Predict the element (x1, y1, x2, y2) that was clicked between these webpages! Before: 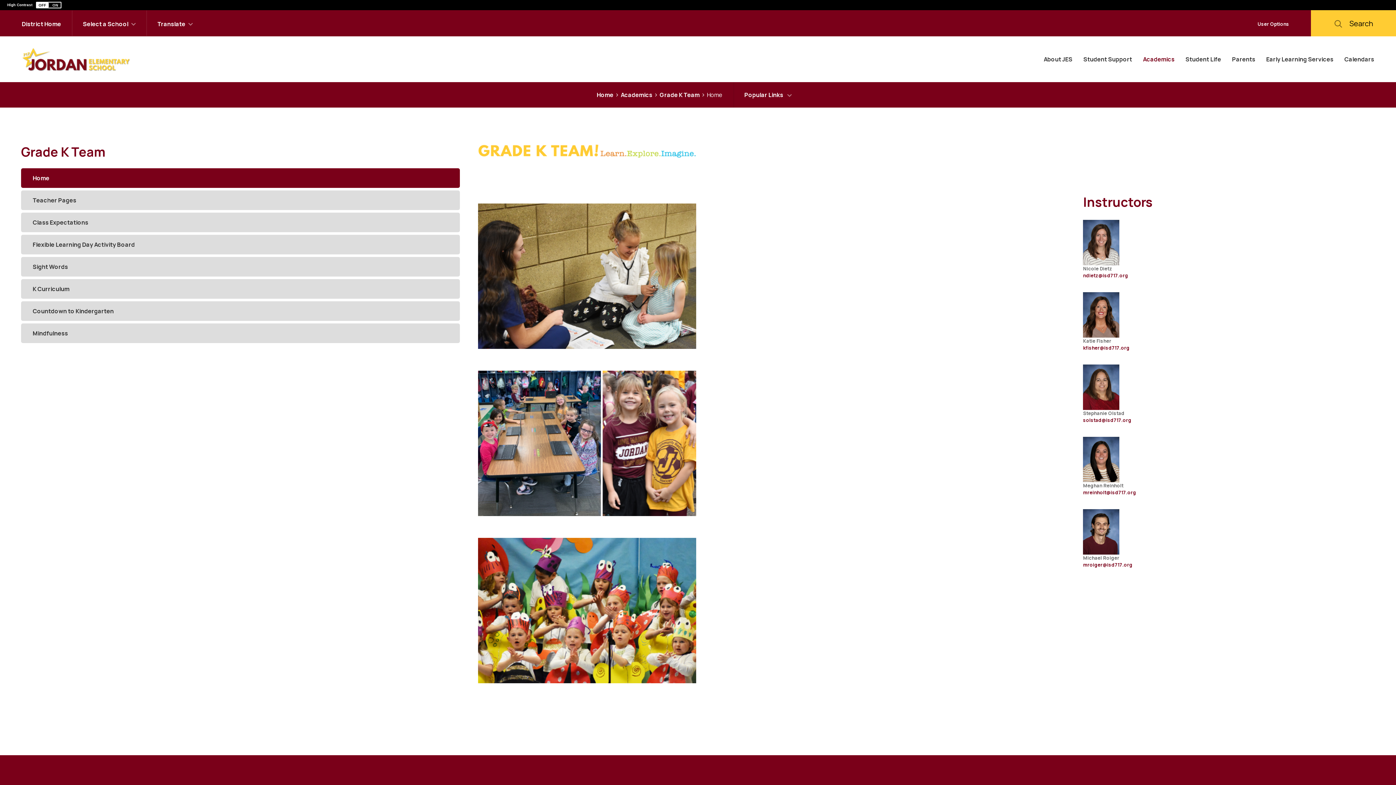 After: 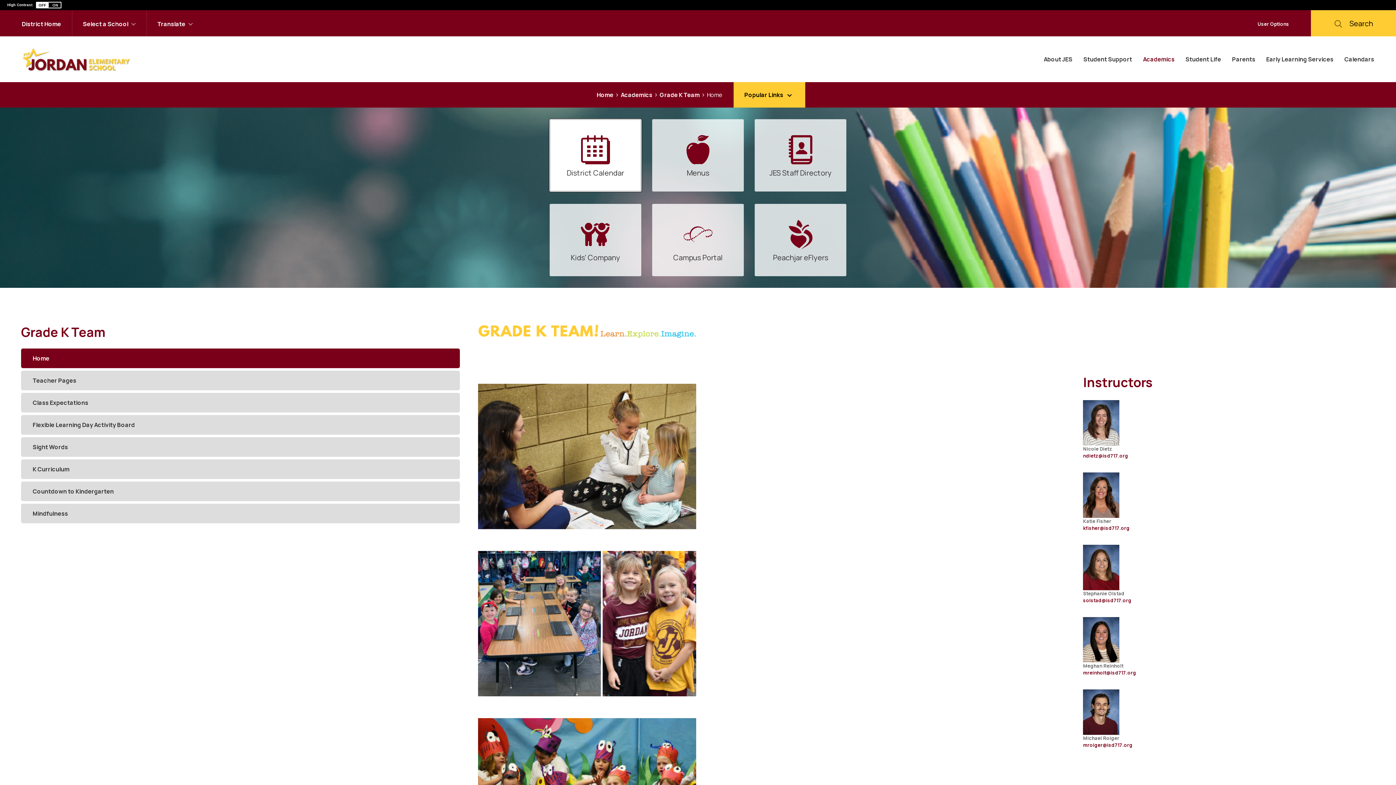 Action: bbox: (733, 82, 805, 107) label: Toggle Global Icons